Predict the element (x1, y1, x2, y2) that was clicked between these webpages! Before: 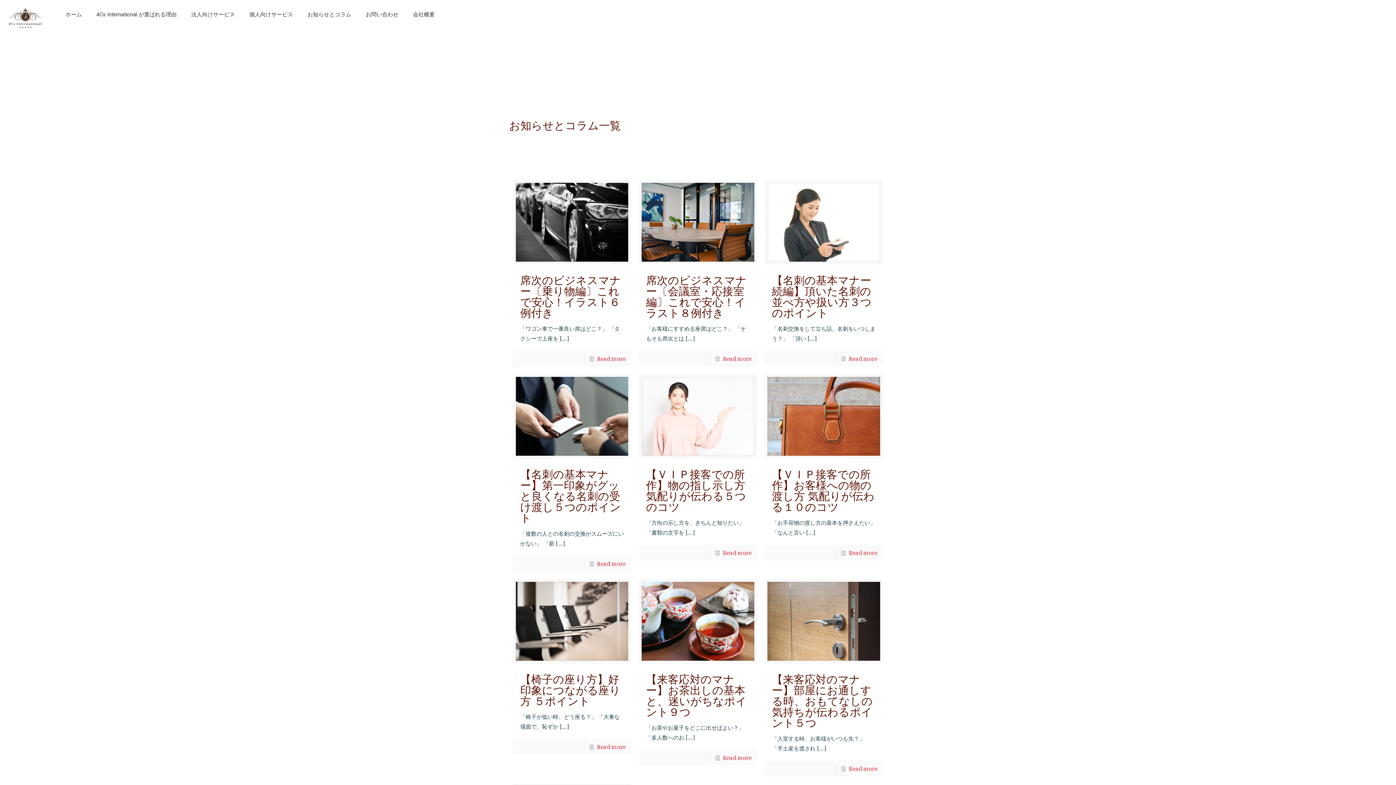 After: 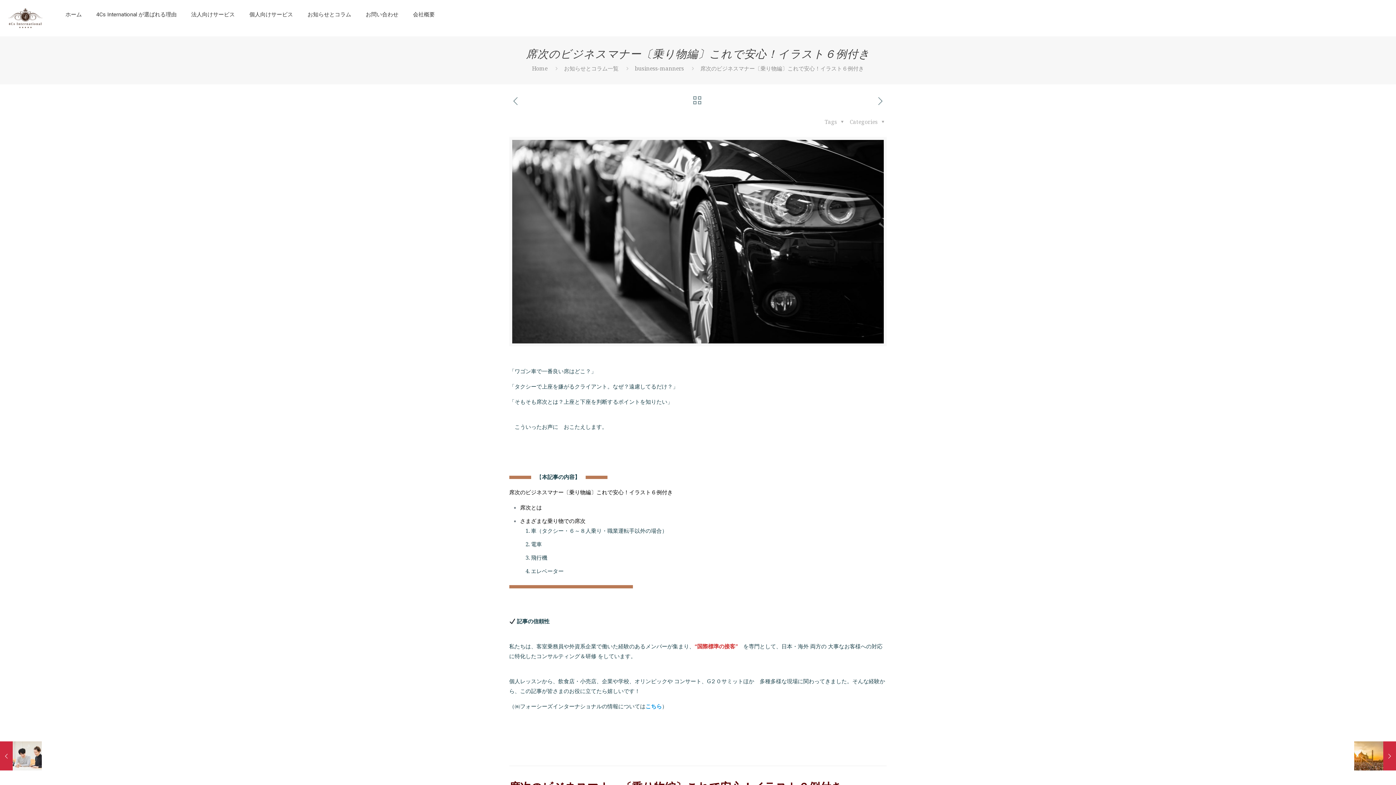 Action: bbox: (515, 182, 628, 261)